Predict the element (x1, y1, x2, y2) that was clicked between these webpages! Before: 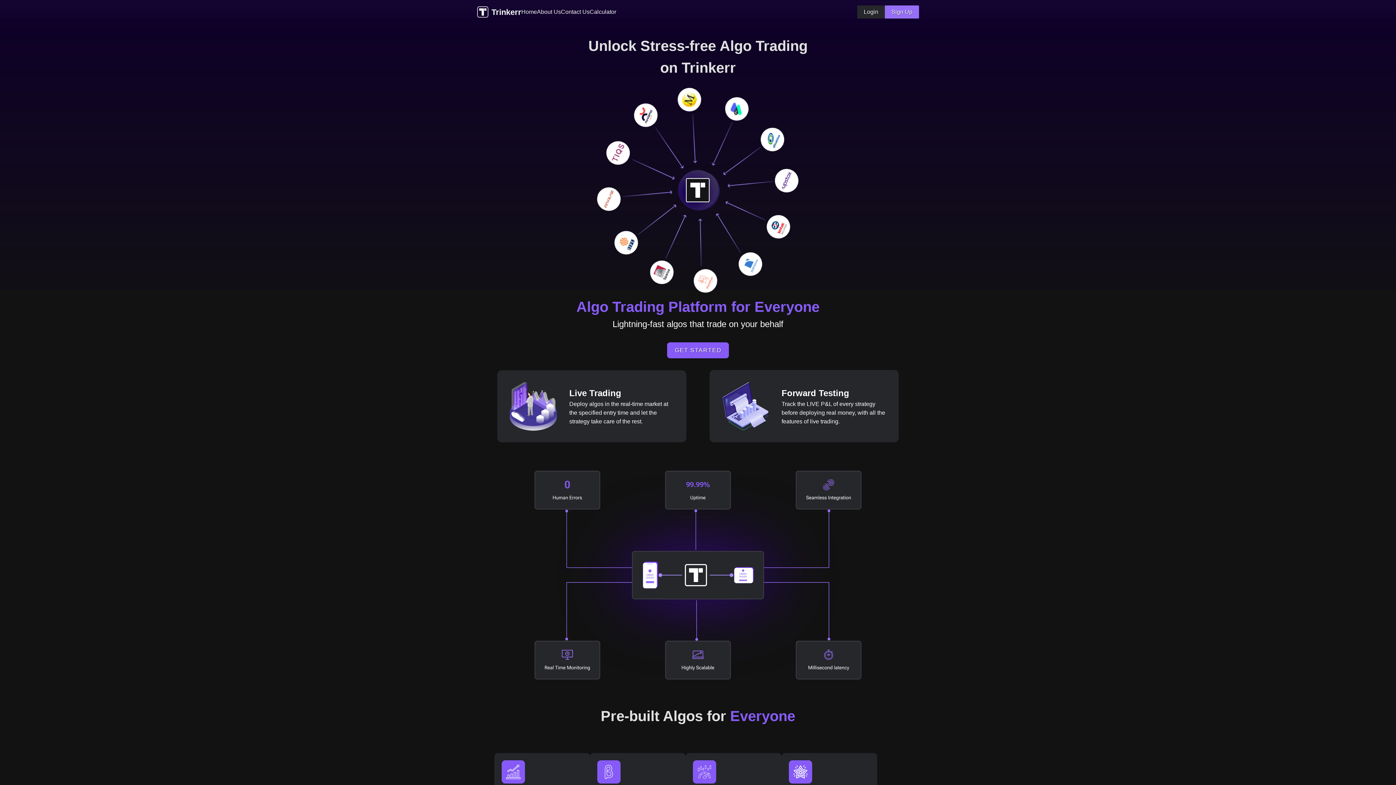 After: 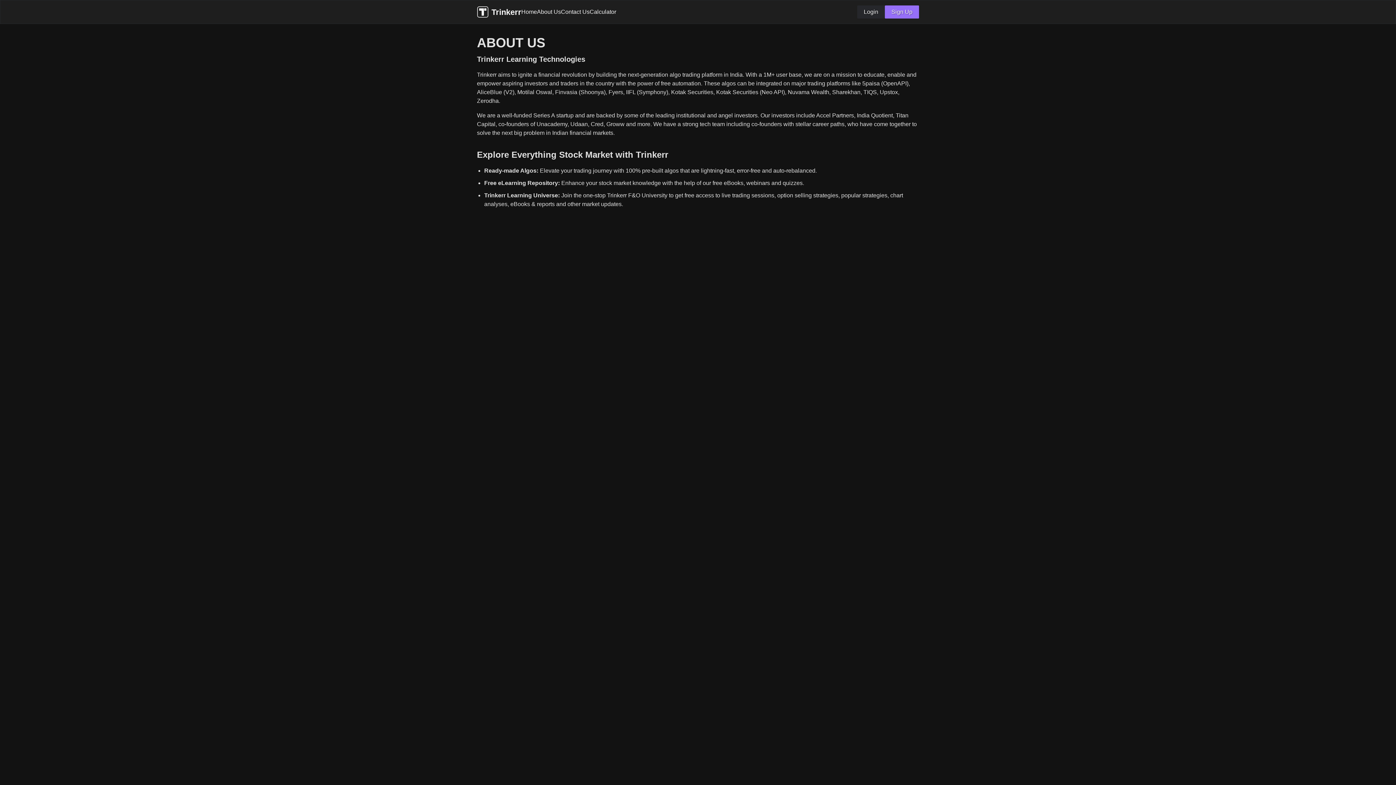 Action: bbox: (537, 7, 561, 16) label: About Us